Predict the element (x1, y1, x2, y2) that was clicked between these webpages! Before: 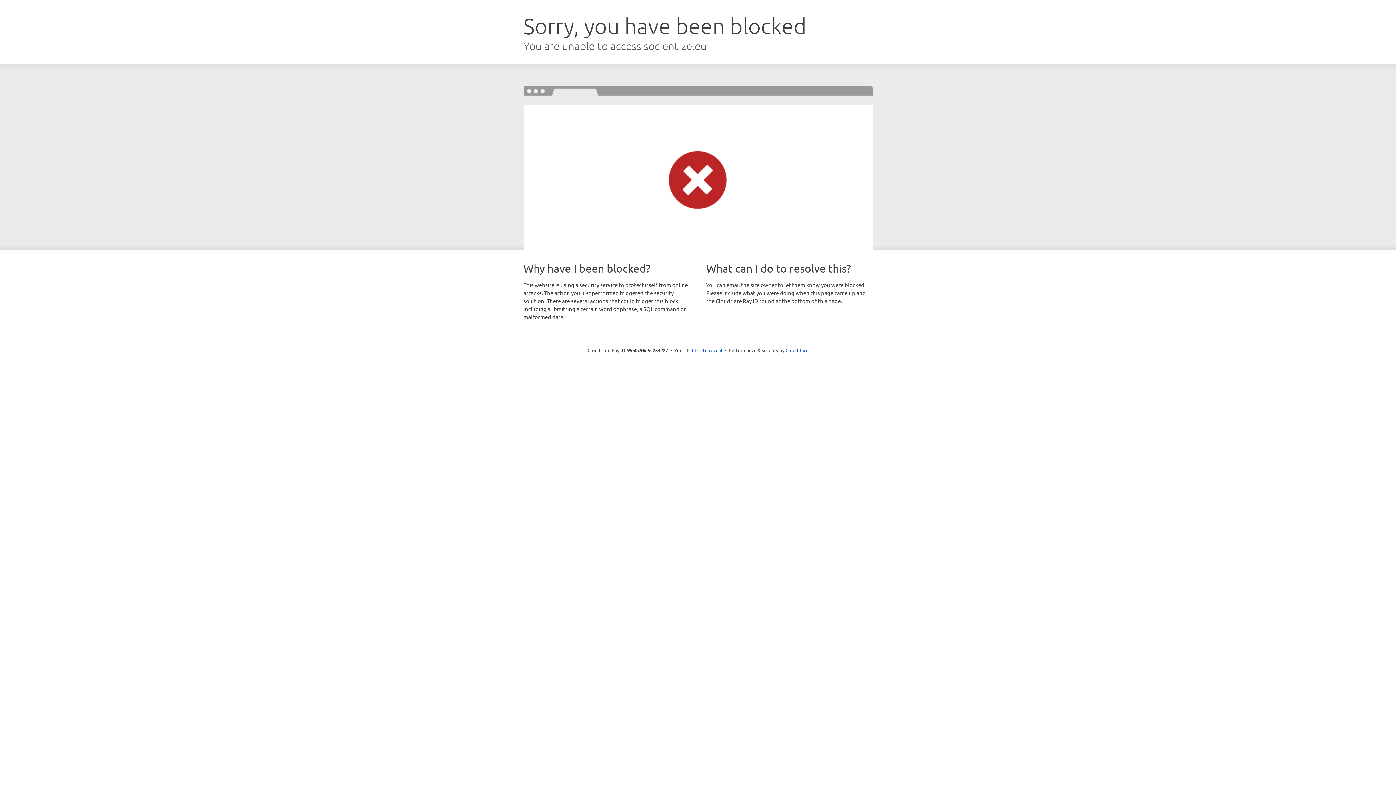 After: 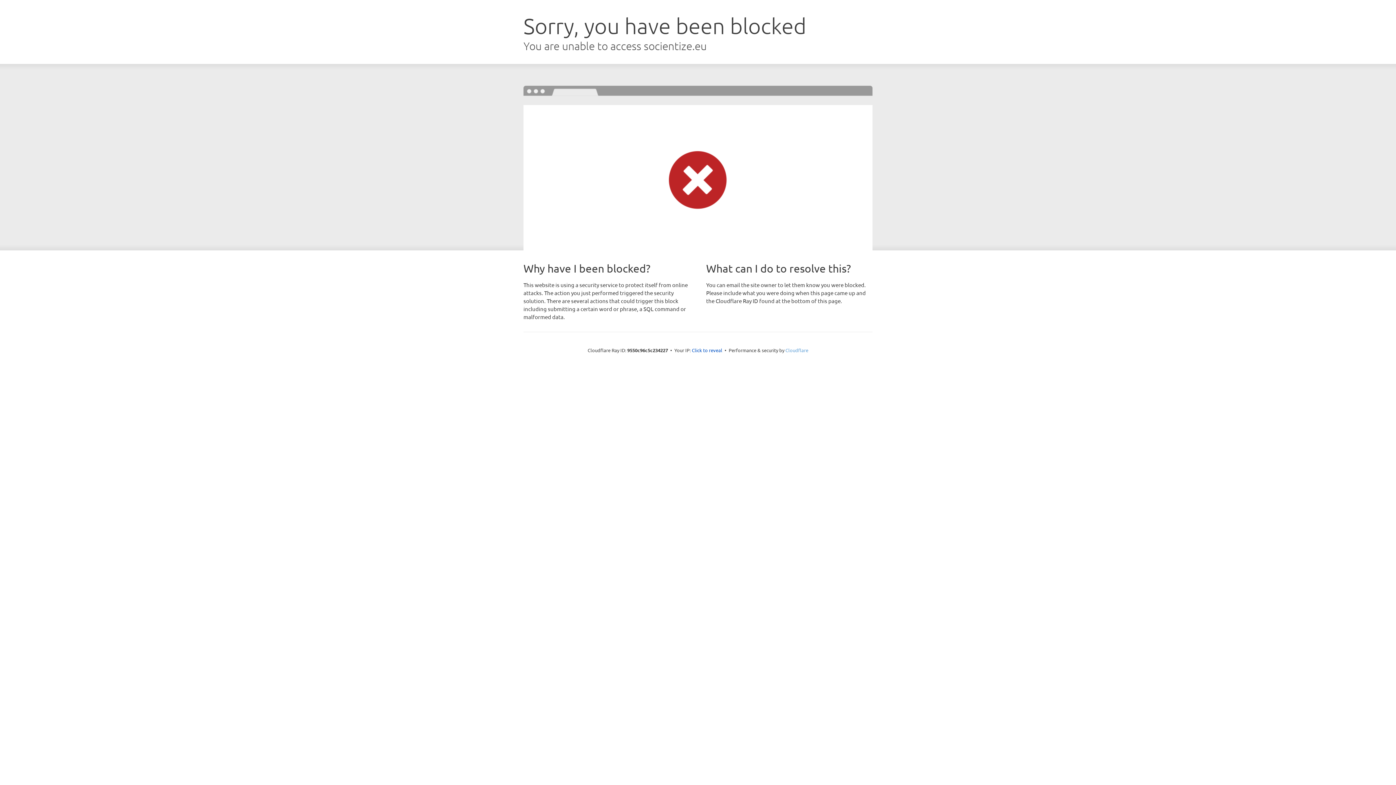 Action: label: Cloudflare bbox: (785, 347, 808, 353)